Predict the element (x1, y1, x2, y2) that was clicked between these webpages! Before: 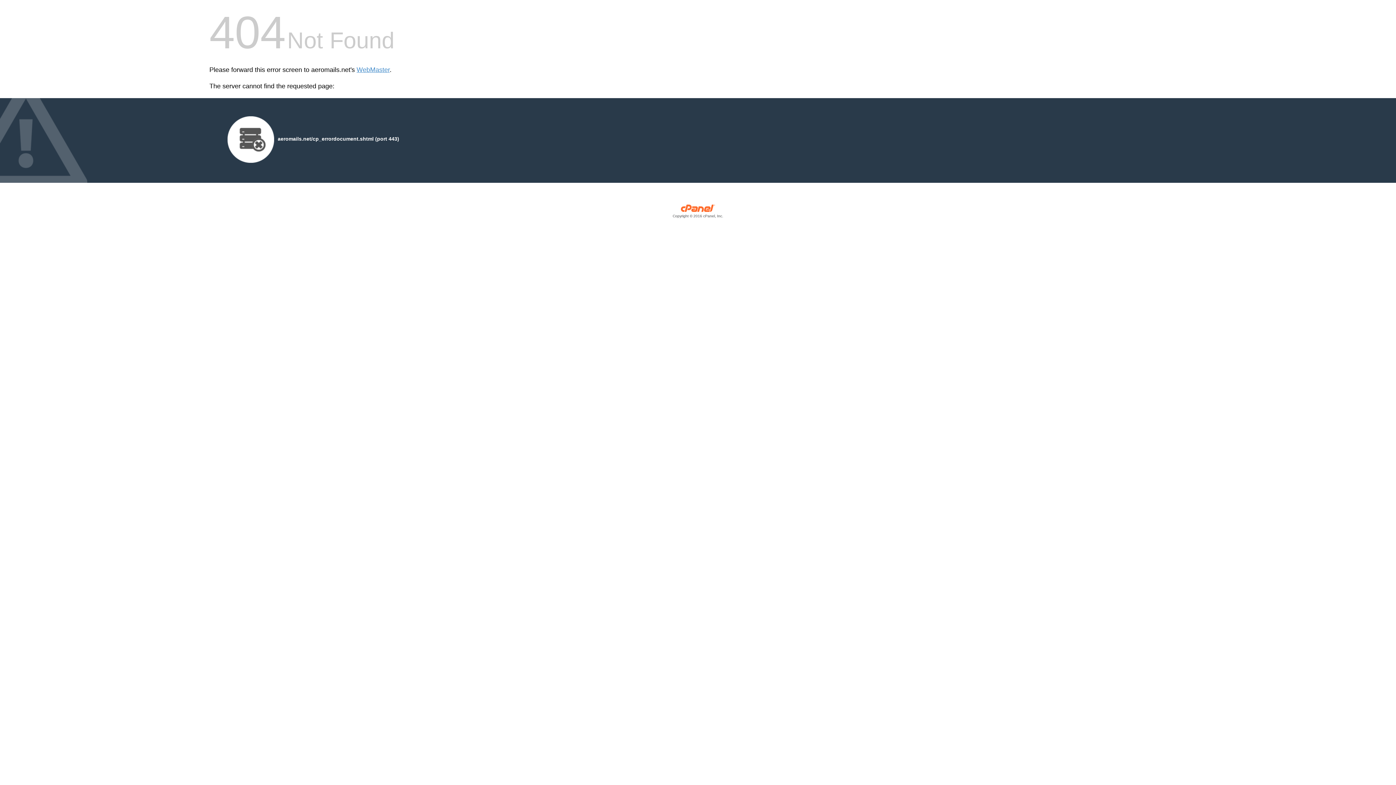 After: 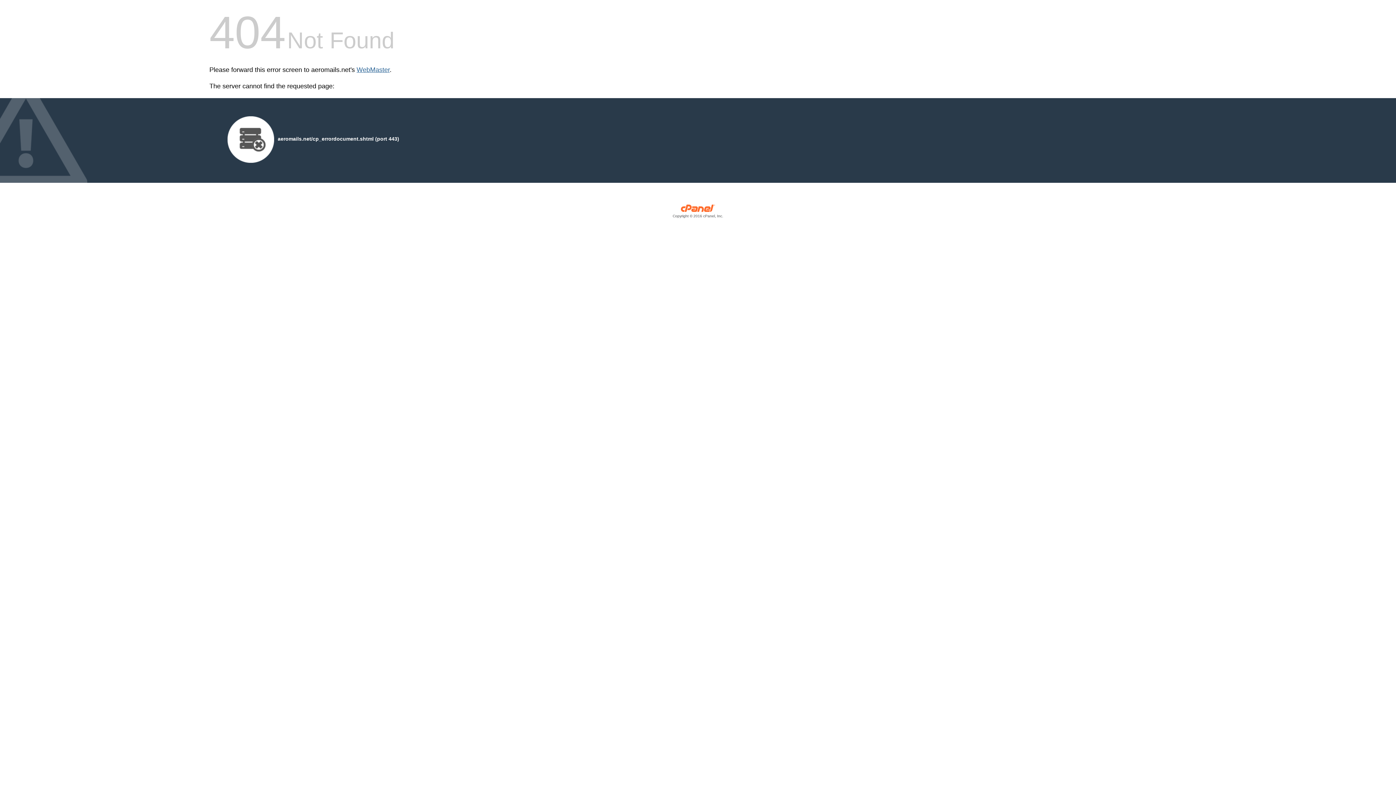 Action: label: WebMaster bbox: (356, 66, 389, 73)